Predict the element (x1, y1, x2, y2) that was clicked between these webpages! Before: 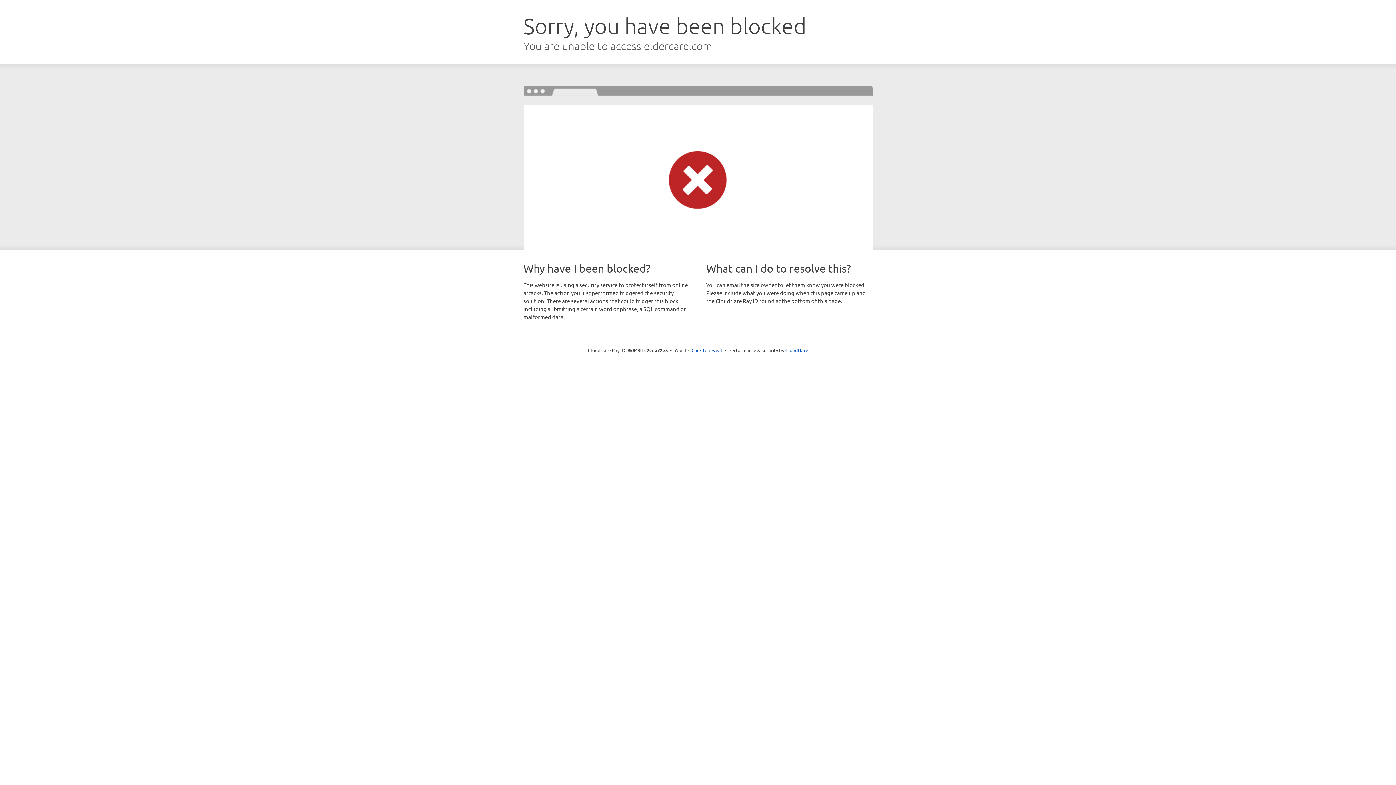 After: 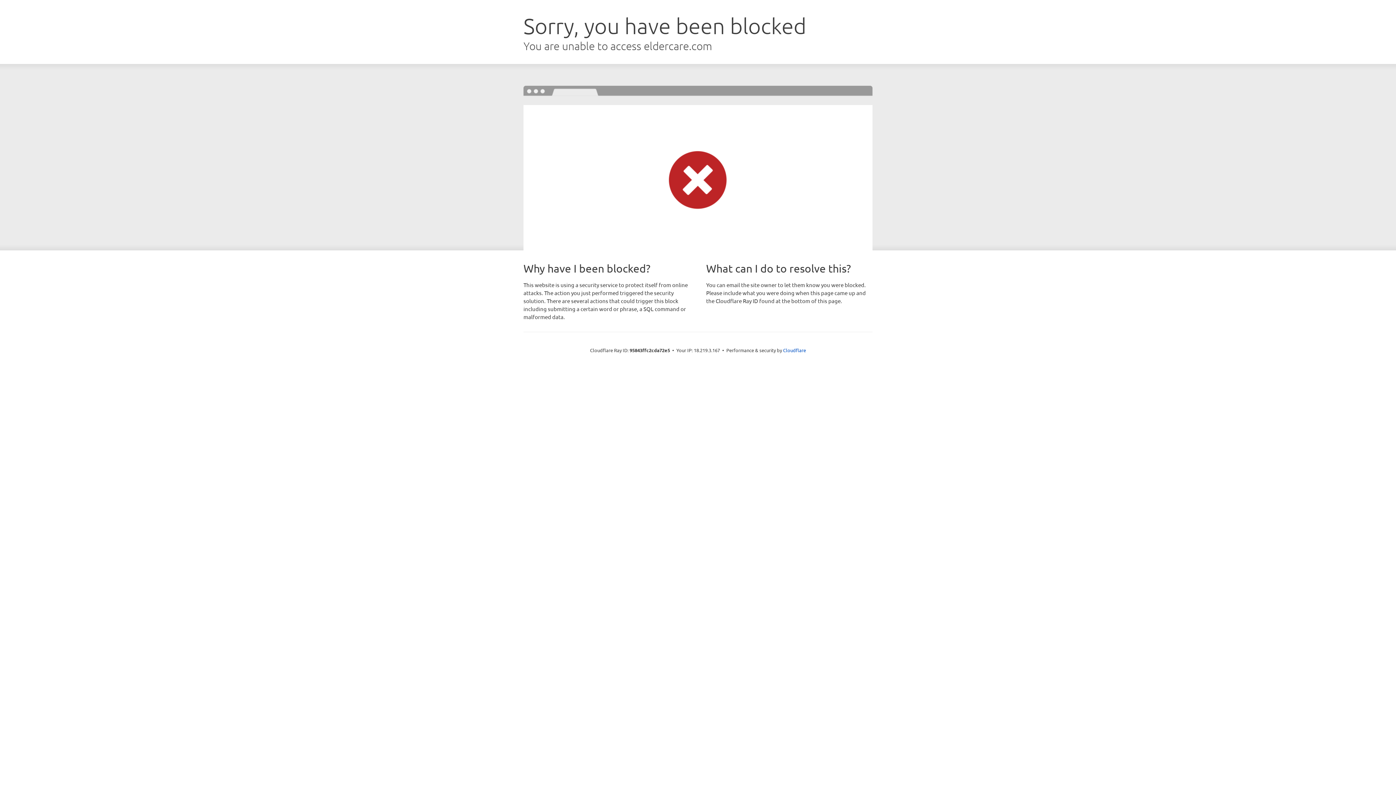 Action: bbox: (691, 346, 722, 353) label: Click to reveal